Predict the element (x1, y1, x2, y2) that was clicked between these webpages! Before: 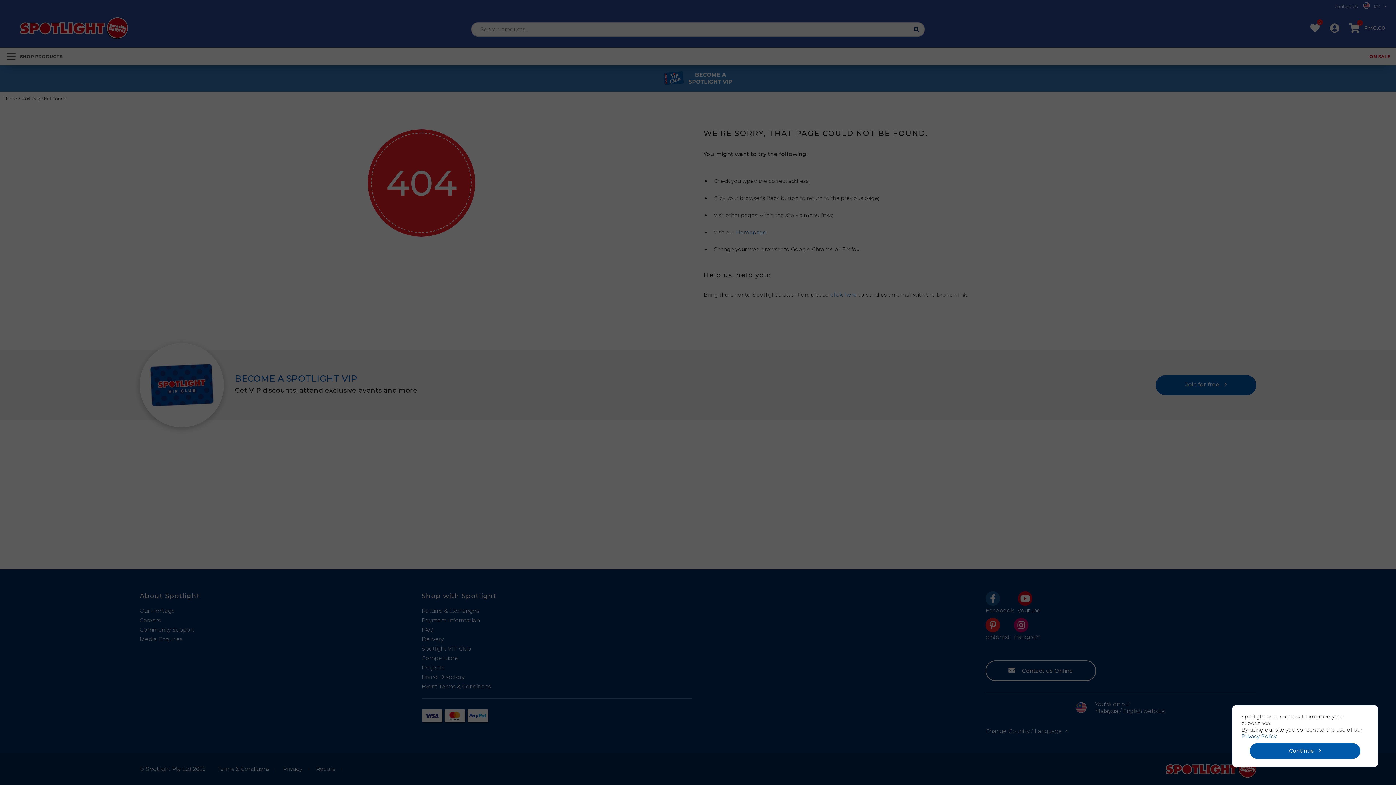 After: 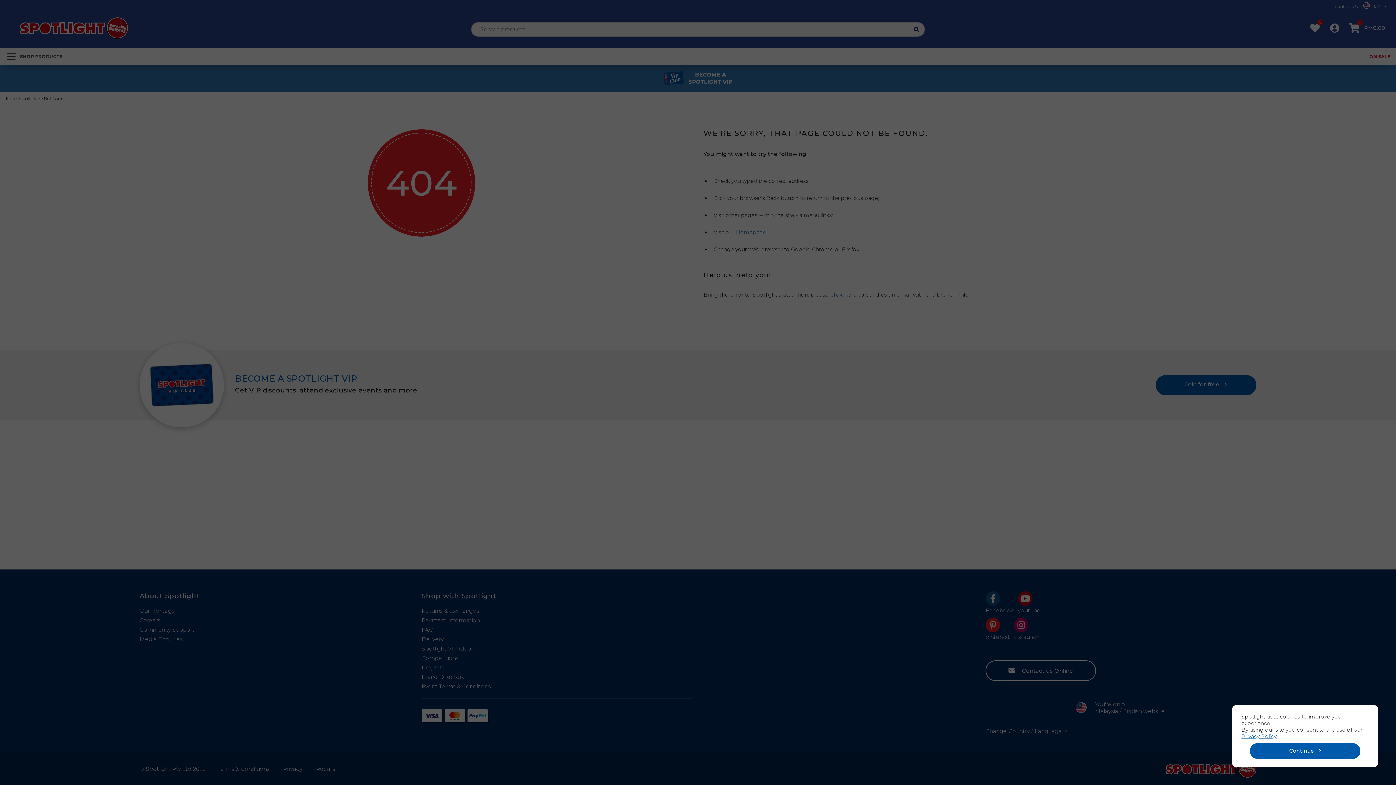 Action: label: Privacy Policy bbox: (1241, 733, 1276, 740)